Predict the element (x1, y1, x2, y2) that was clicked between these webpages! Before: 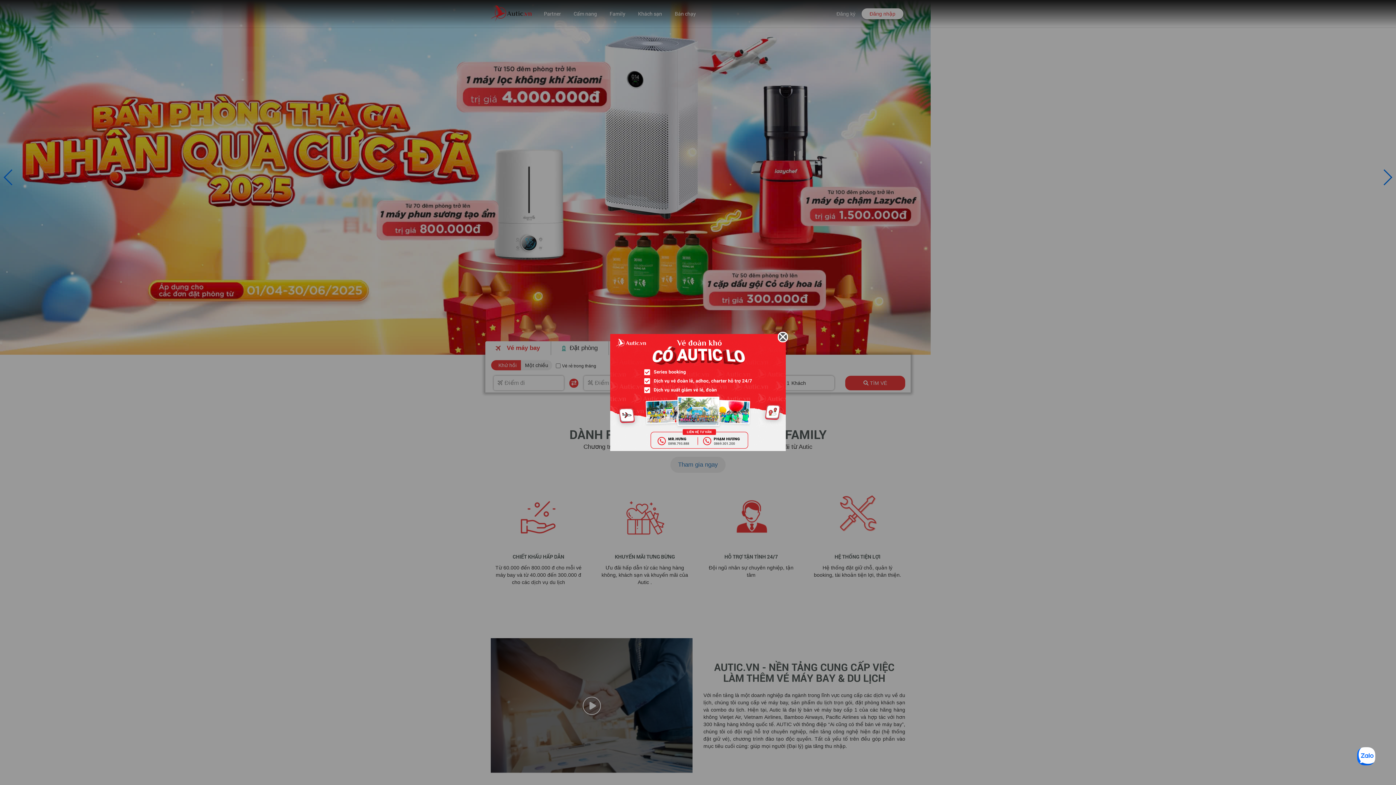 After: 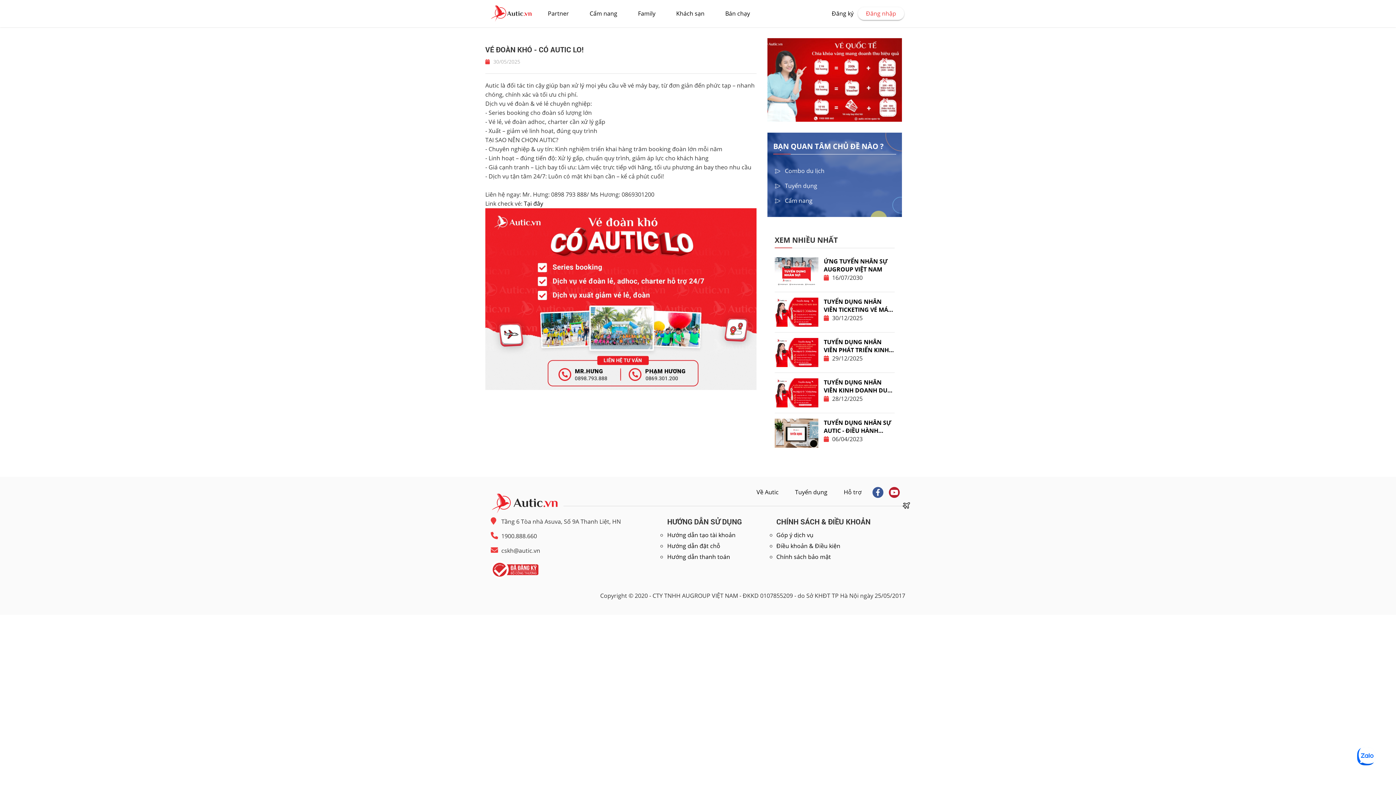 Action: bbox: (610, 389, 786, 395)